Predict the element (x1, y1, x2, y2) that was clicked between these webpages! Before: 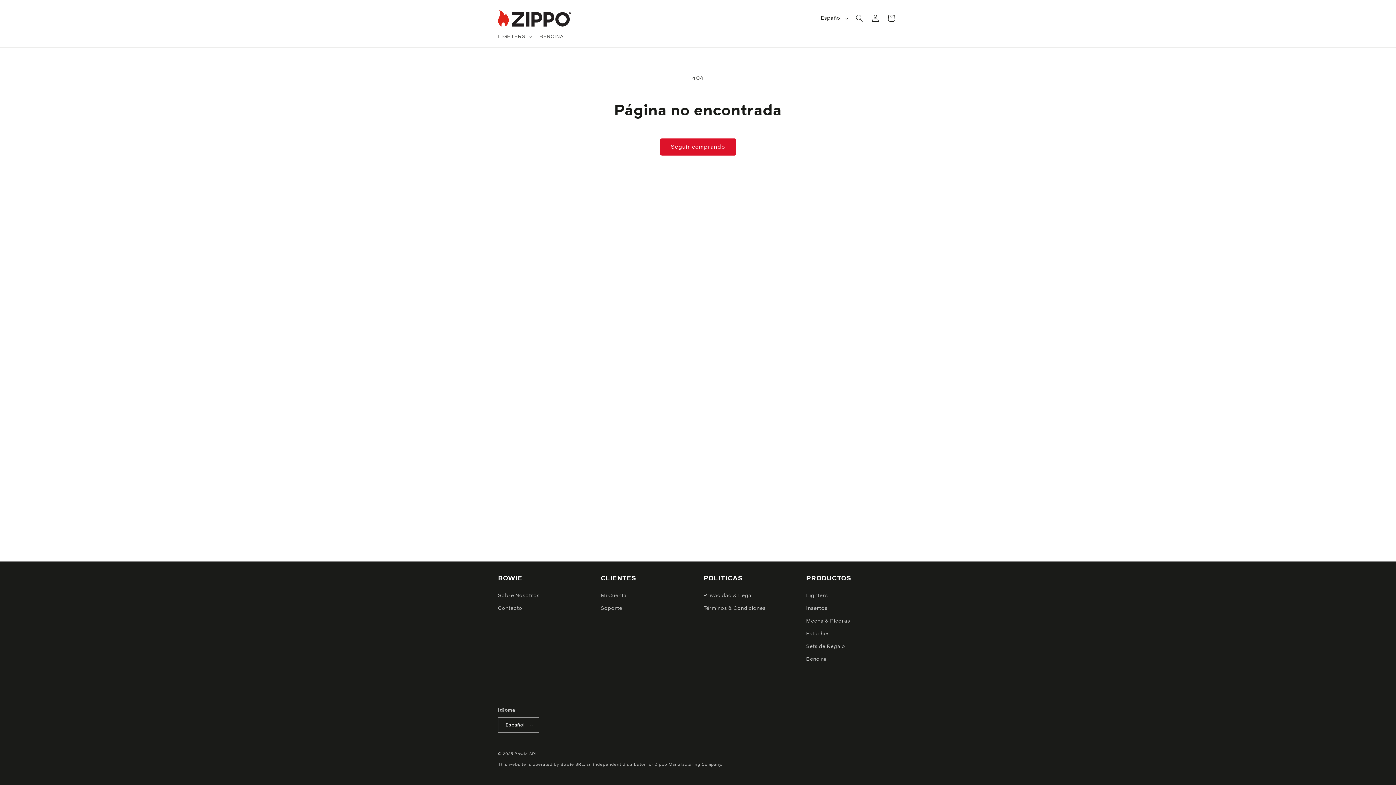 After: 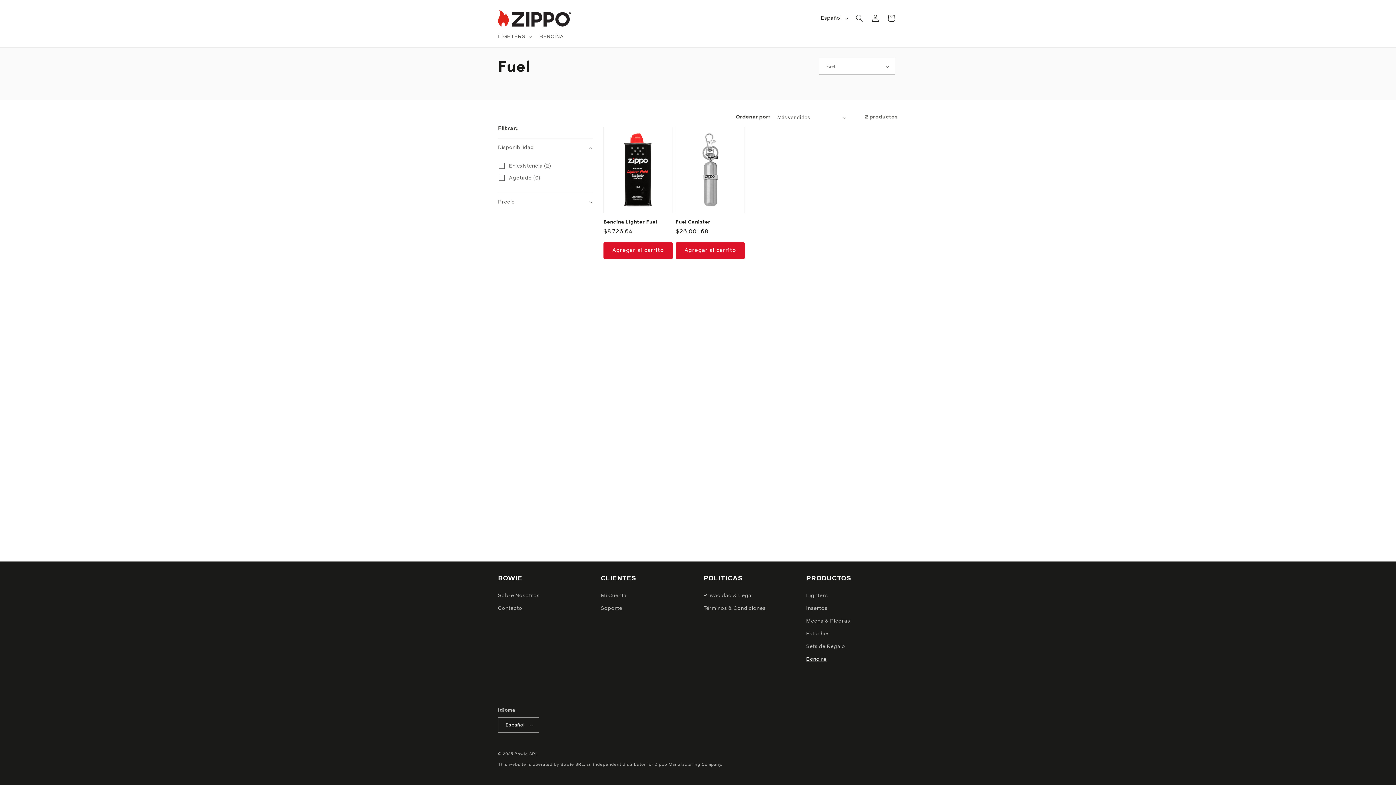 Action: label: Bencina bbox: (806, 653, 827, 666)